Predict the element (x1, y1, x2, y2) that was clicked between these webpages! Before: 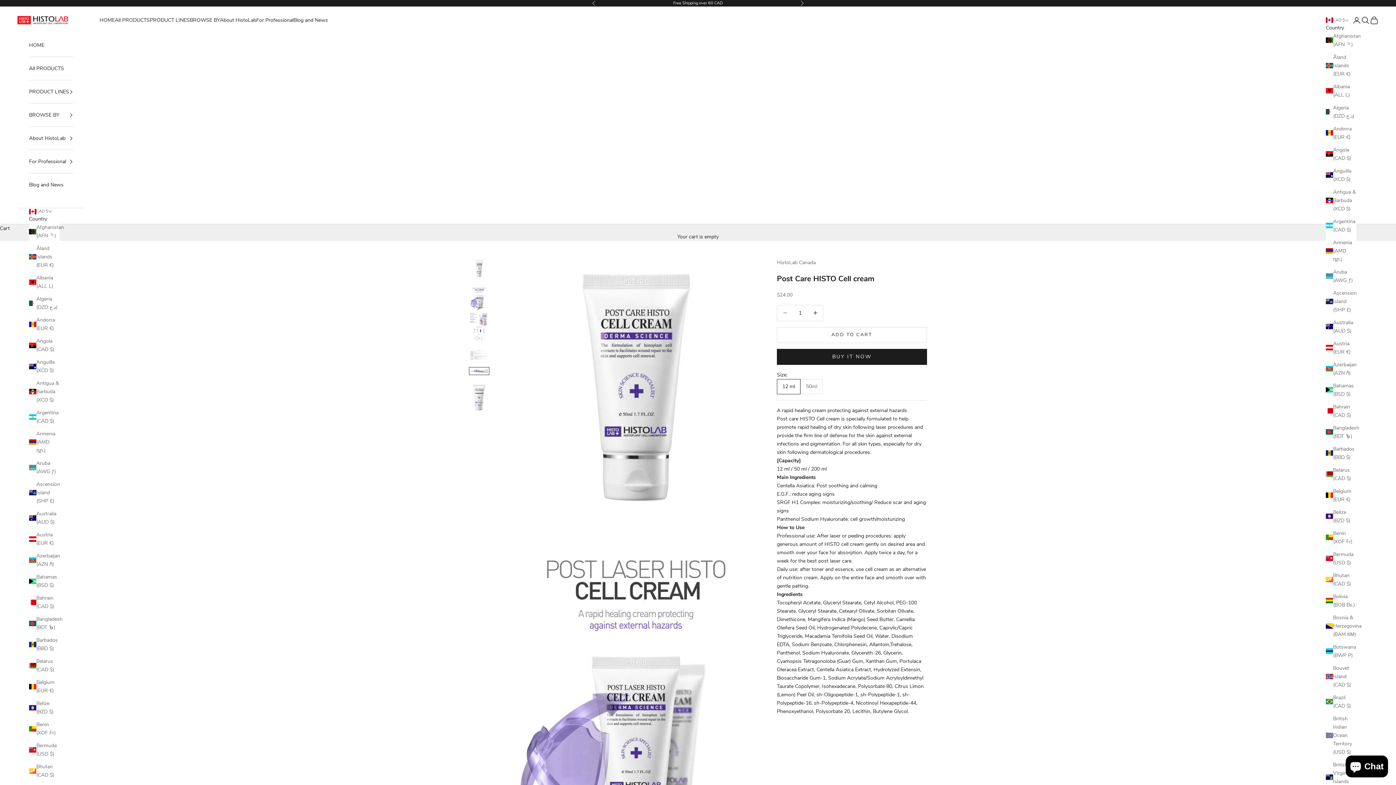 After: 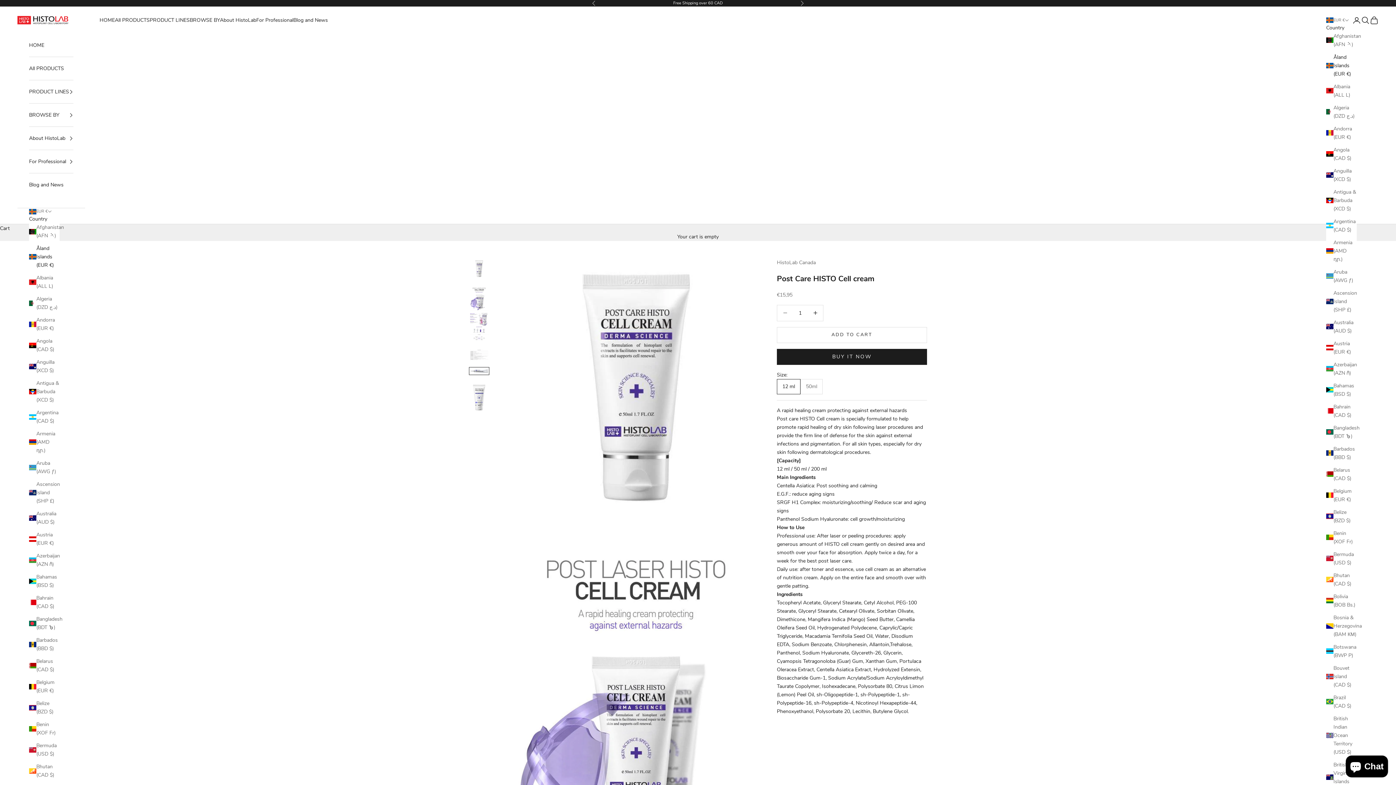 Action: bbox: (1326, 52, 1356, 78) label: Åland Islands (EUR €)